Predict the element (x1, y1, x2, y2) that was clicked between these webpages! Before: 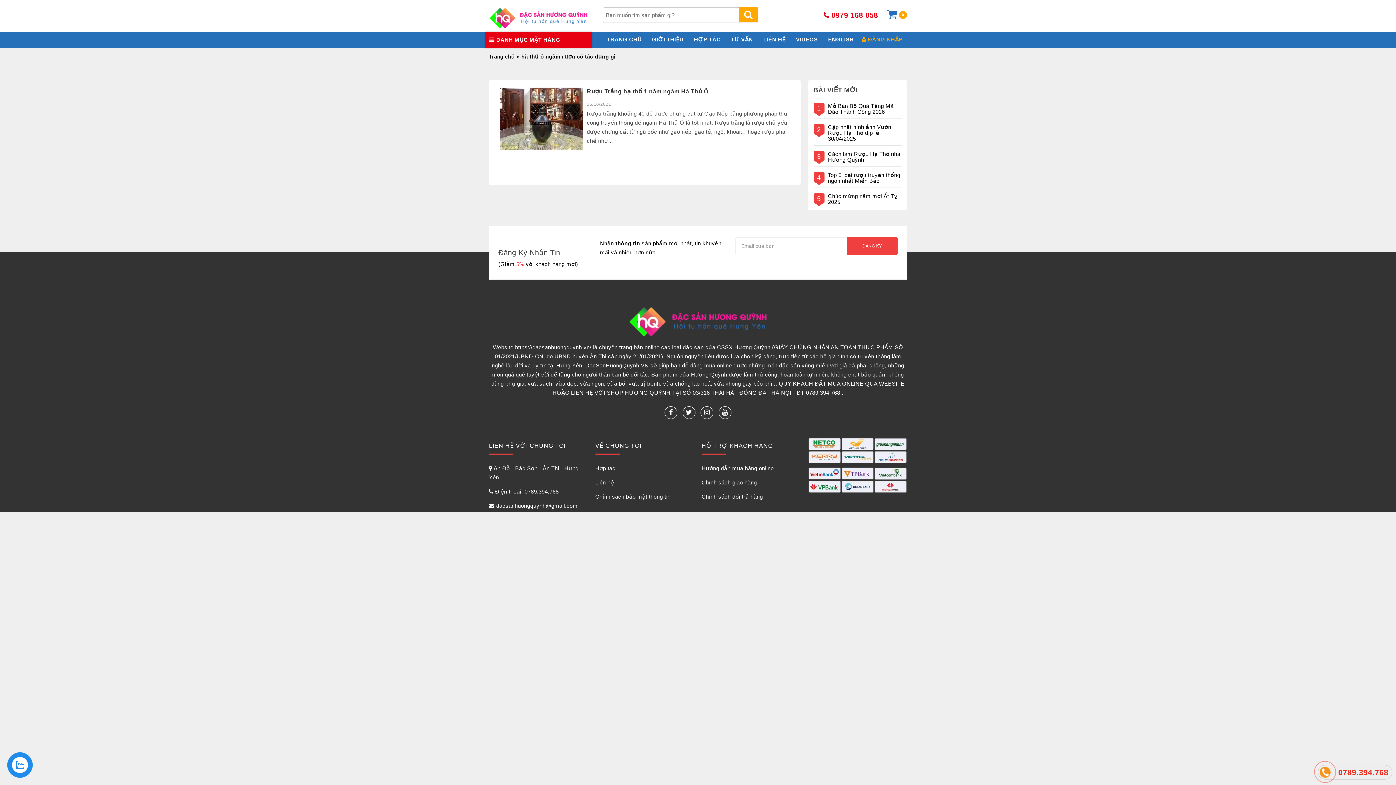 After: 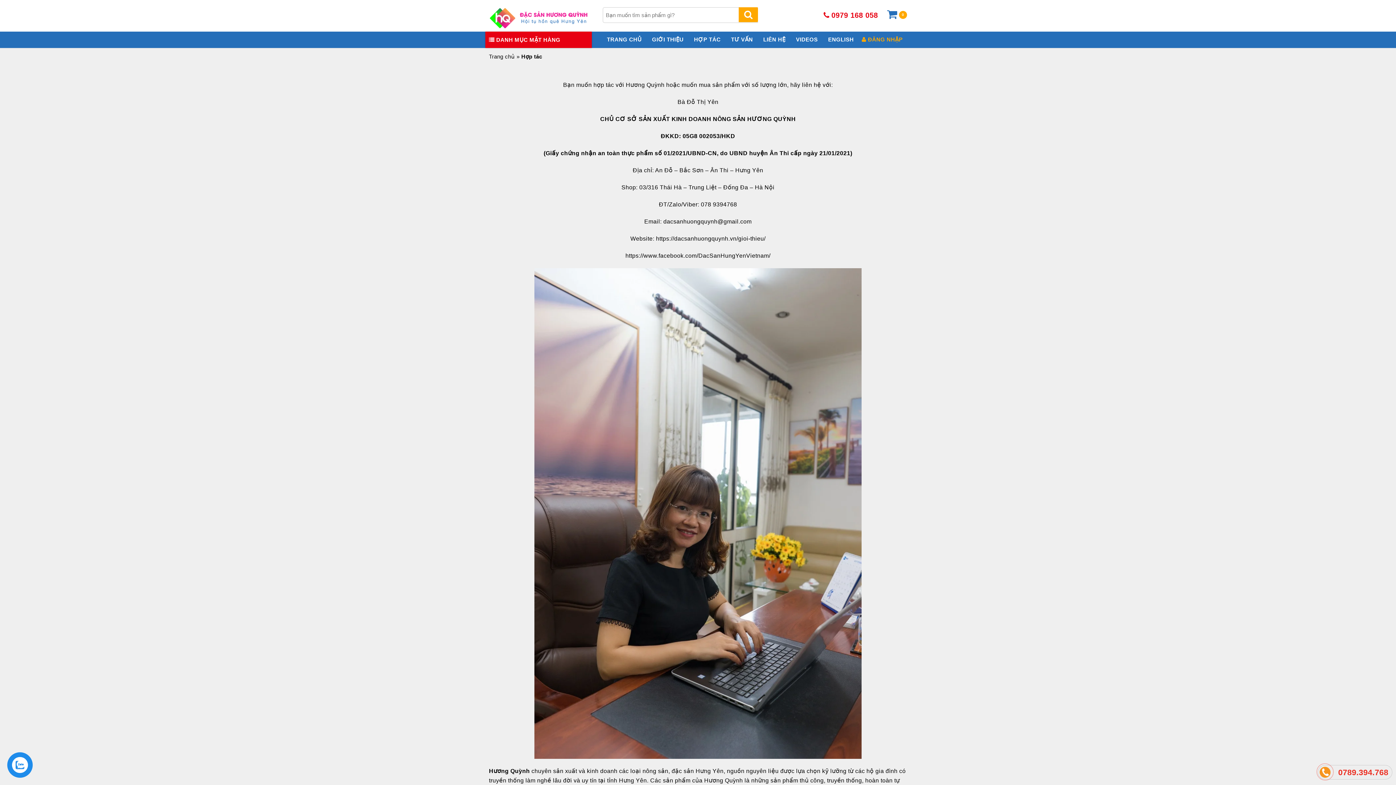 Action: bbox: (691, 31, 723, 47) label: HỢP TÁC